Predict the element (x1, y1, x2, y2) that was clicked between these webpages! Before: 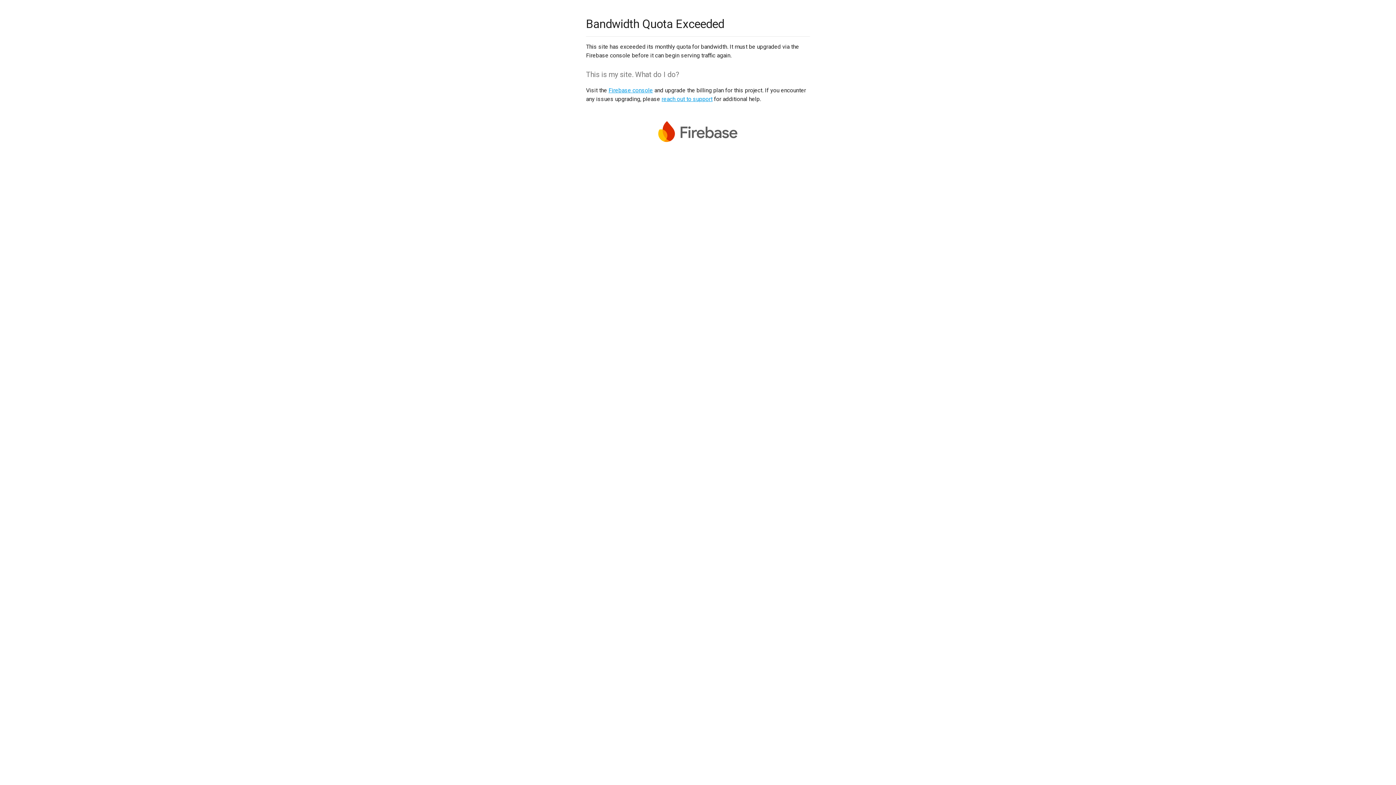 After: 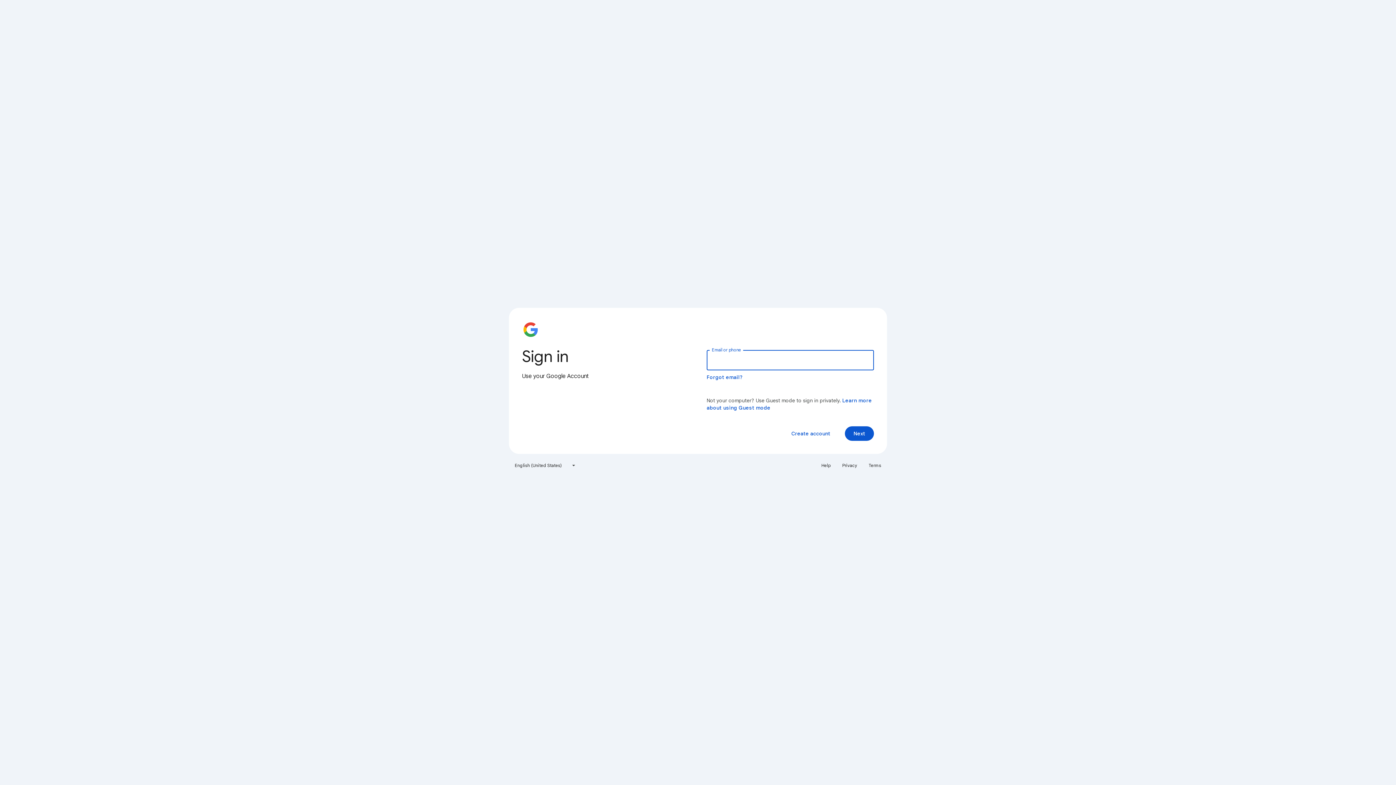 Action: bbox: (608, 86, 653, 93) label: Firebase console